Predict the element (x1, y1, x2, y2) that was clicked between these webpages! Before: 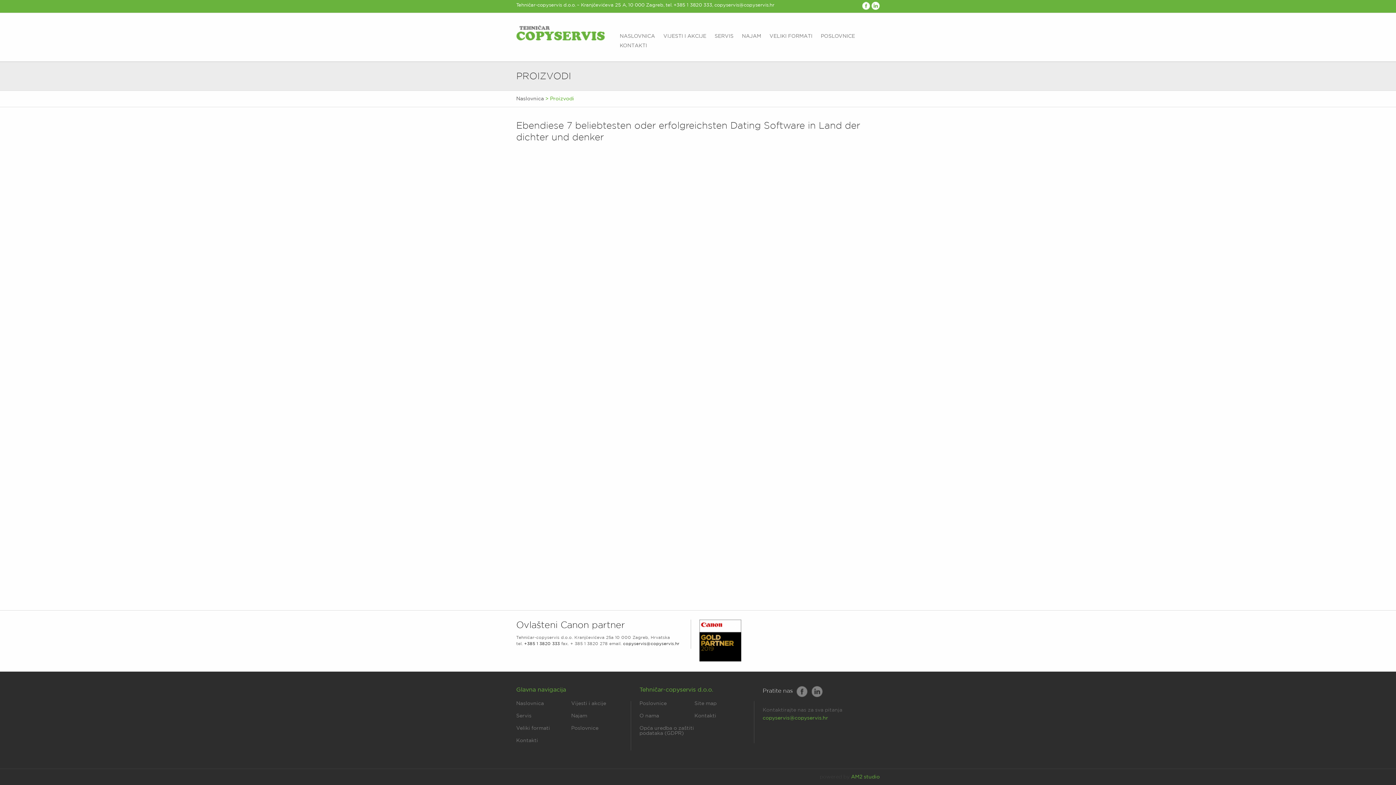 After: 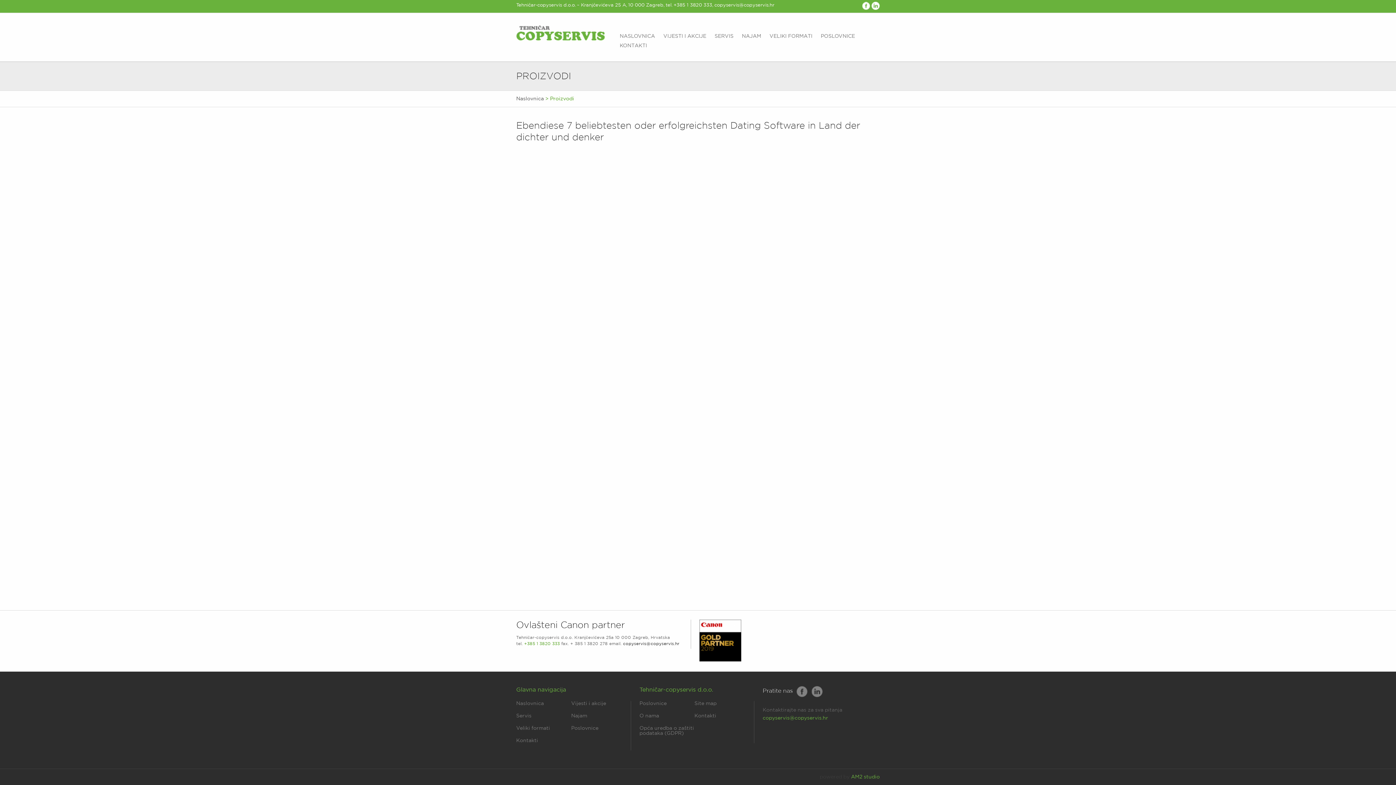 Action: label: +385 1 3820 333 bbox: (524, 642, 560, 646)